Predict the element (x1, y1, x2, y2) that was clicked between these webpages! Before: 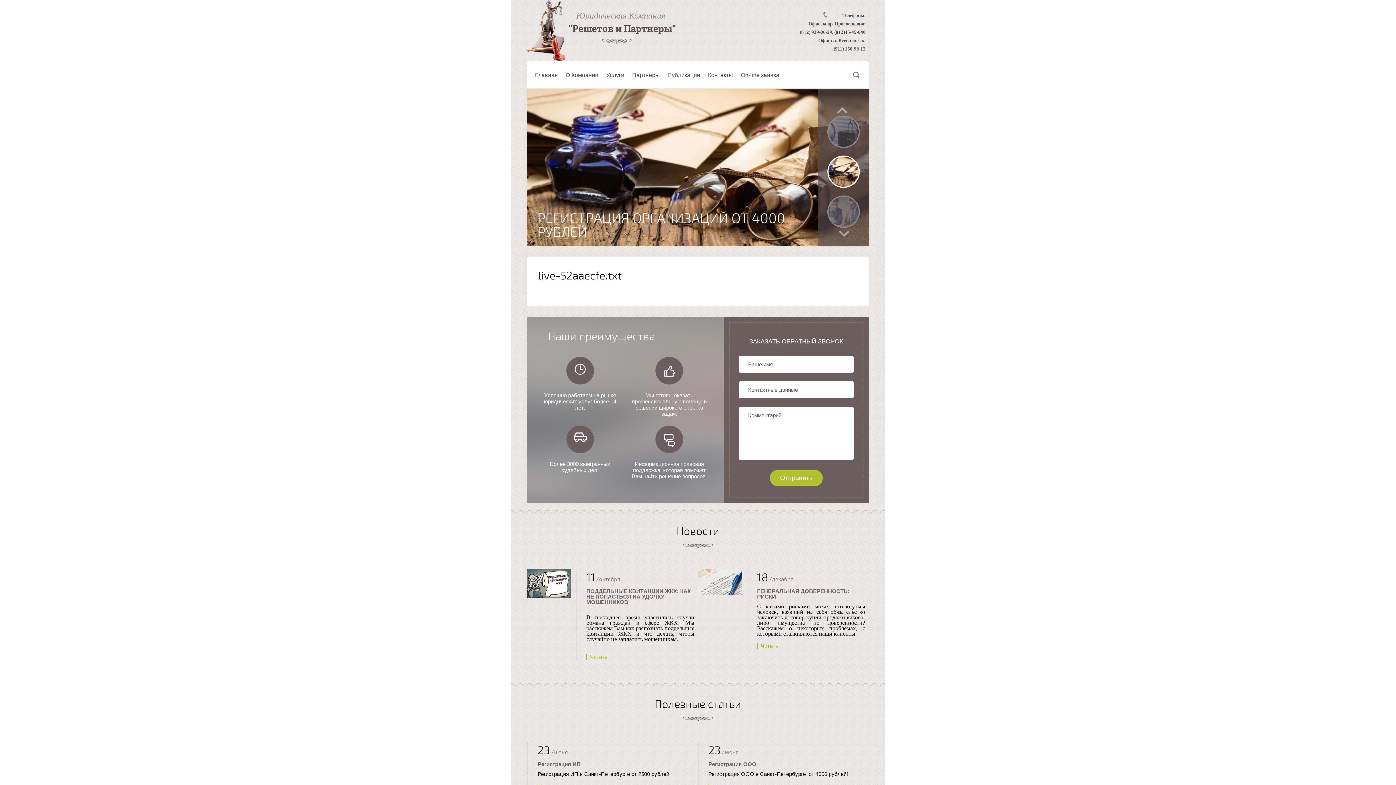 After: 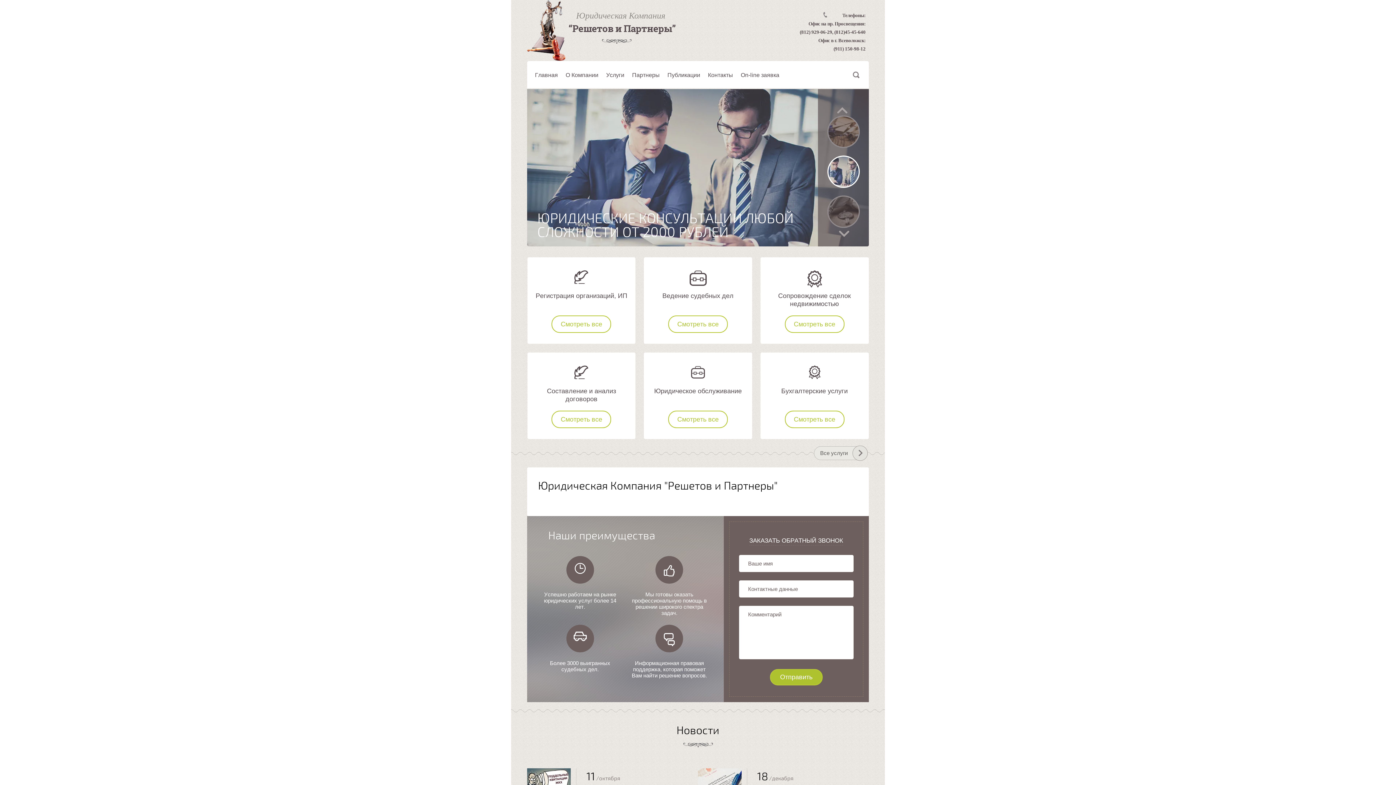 Action: label: “Решетов и Партнеры” bbox: (568, 22, 676, 34)